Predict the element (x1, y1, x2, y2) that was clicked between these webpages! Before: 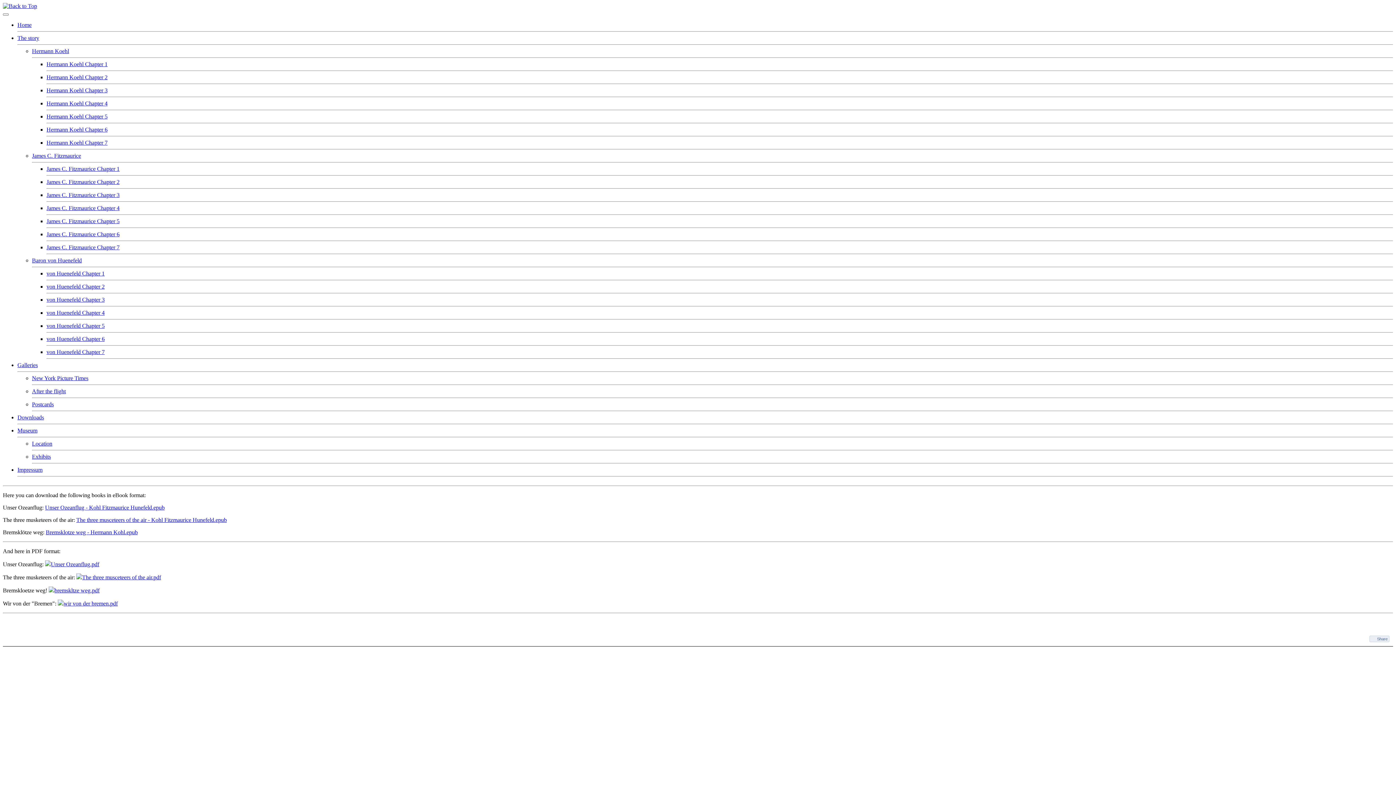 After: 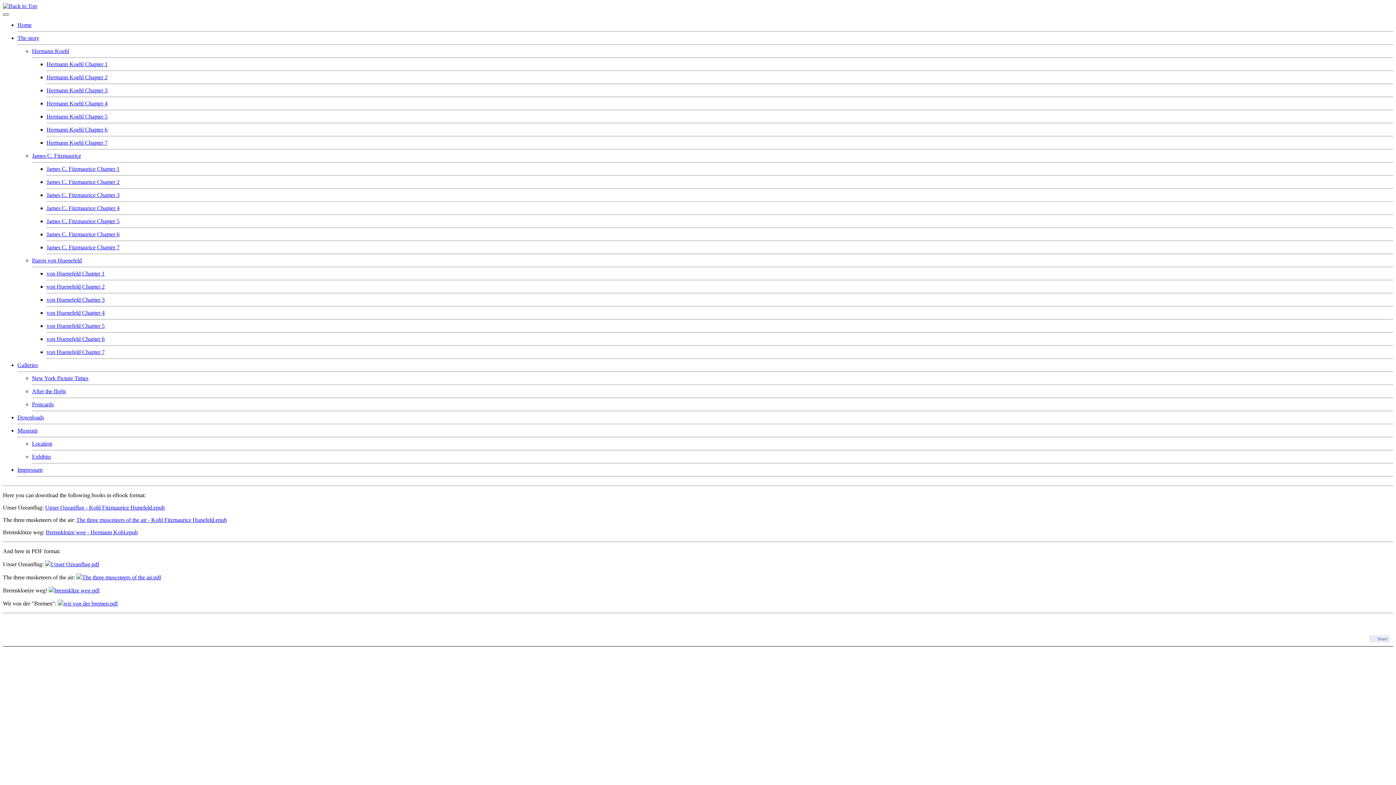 Action: bbox: (2, 13, 8, 15)